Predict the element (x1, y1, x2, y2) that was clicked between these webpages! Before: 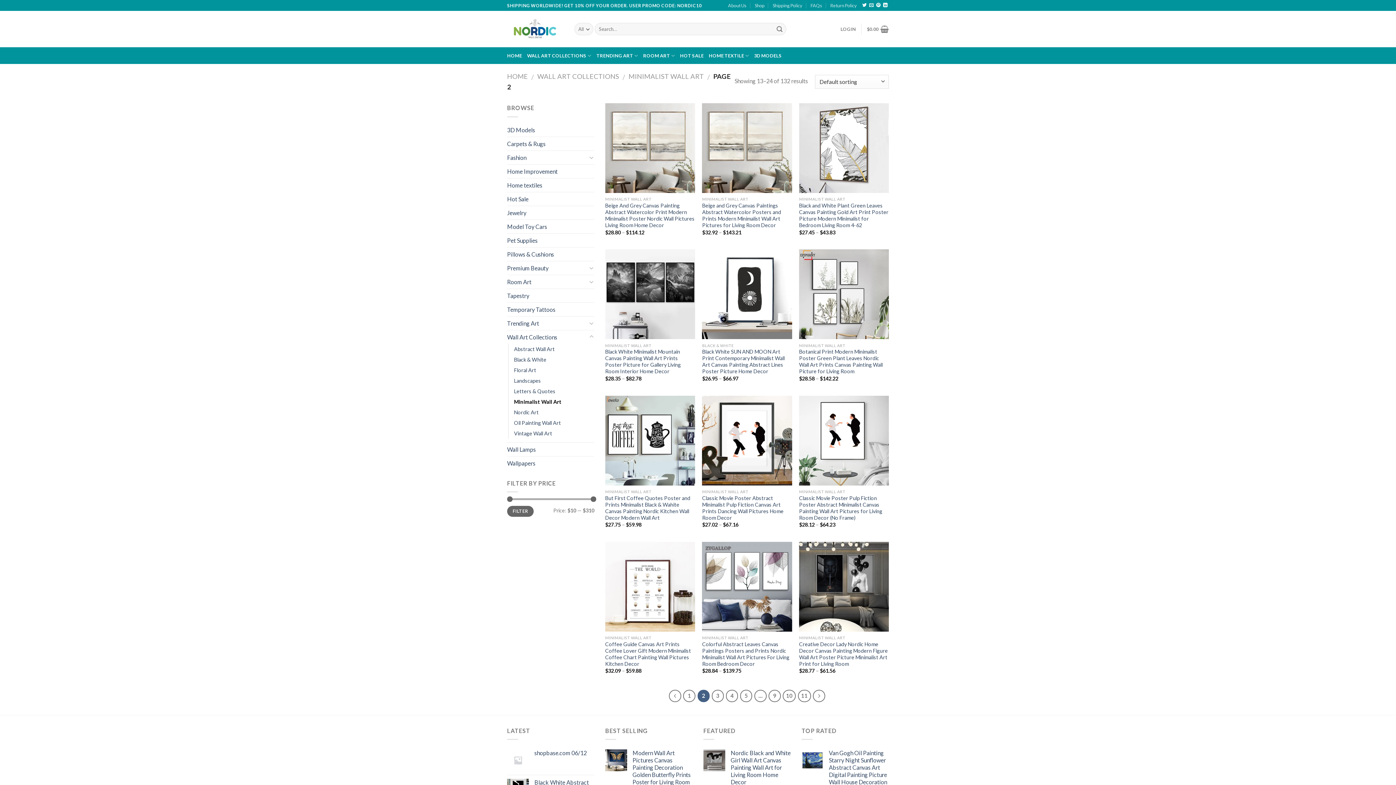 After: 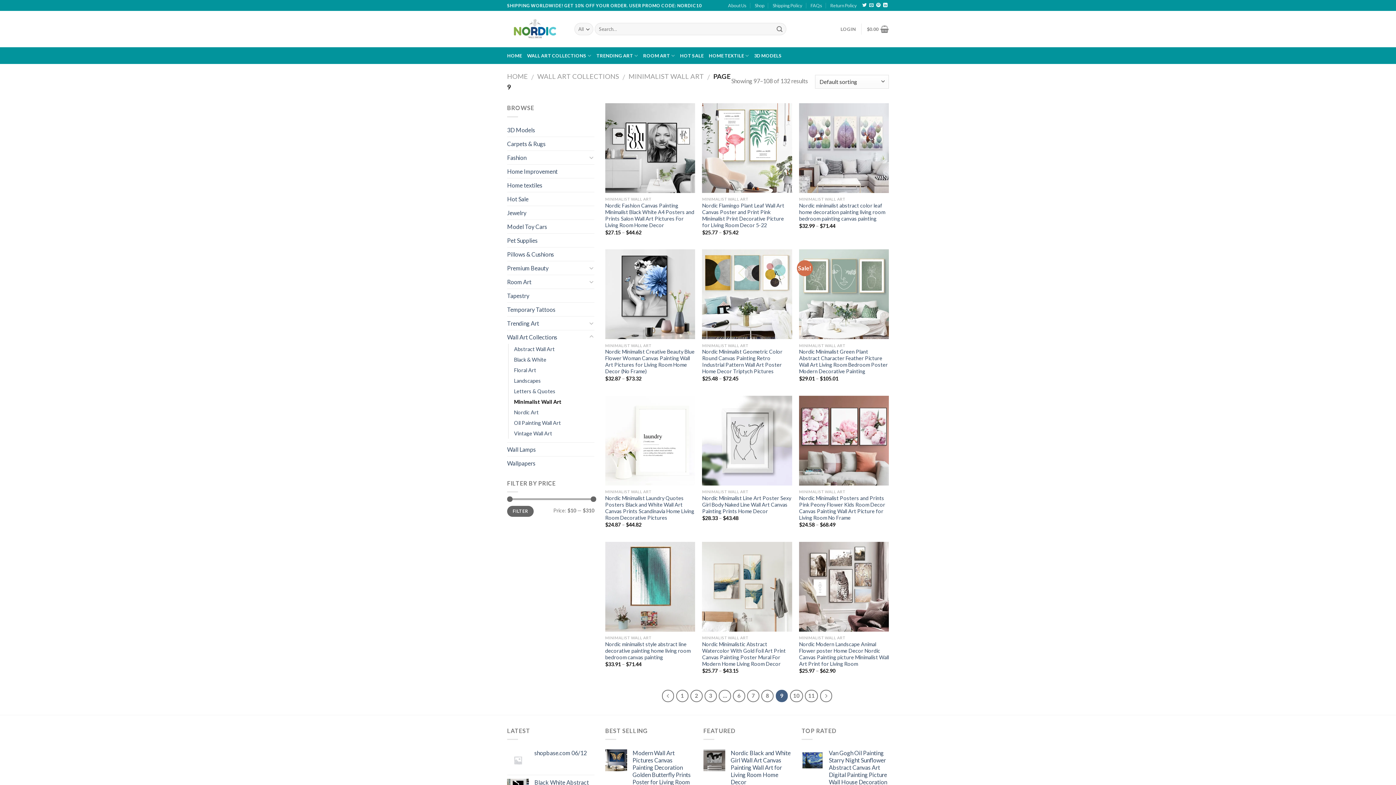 Action: label: 9 bbox: (768, 690, 780, 702)